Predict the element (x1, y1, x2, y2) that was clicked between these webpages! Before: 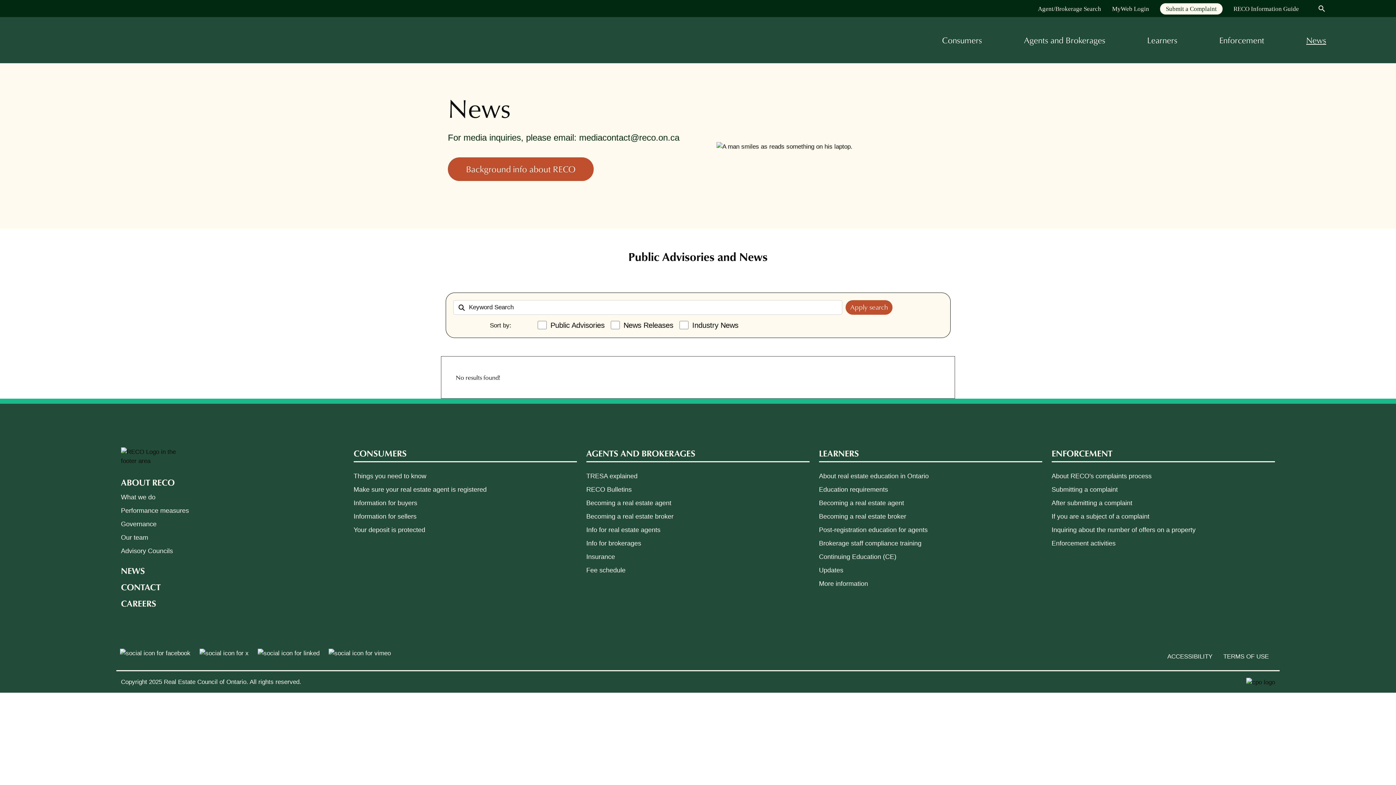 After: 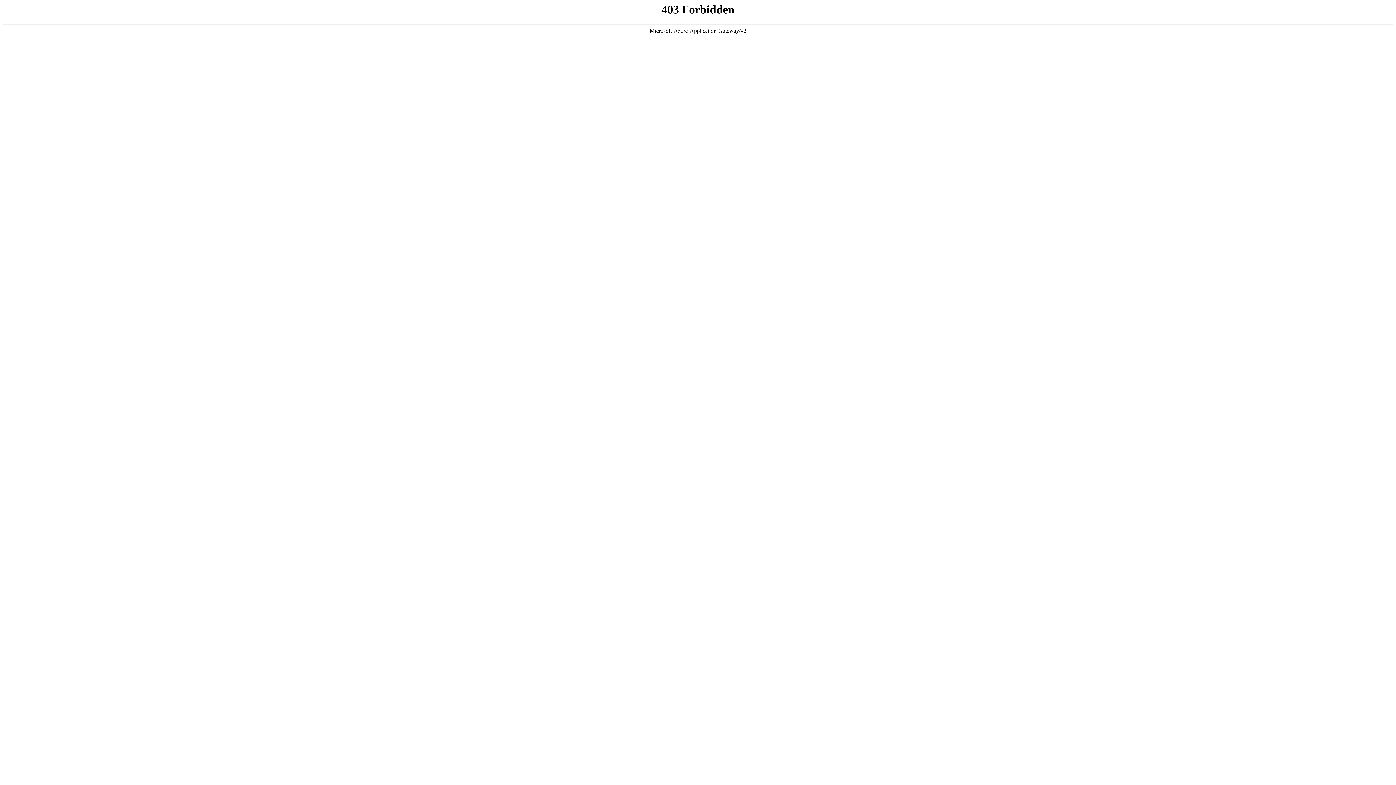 Action: bbox: (1223, 648, 1280, 661) label: TERMS OF USE